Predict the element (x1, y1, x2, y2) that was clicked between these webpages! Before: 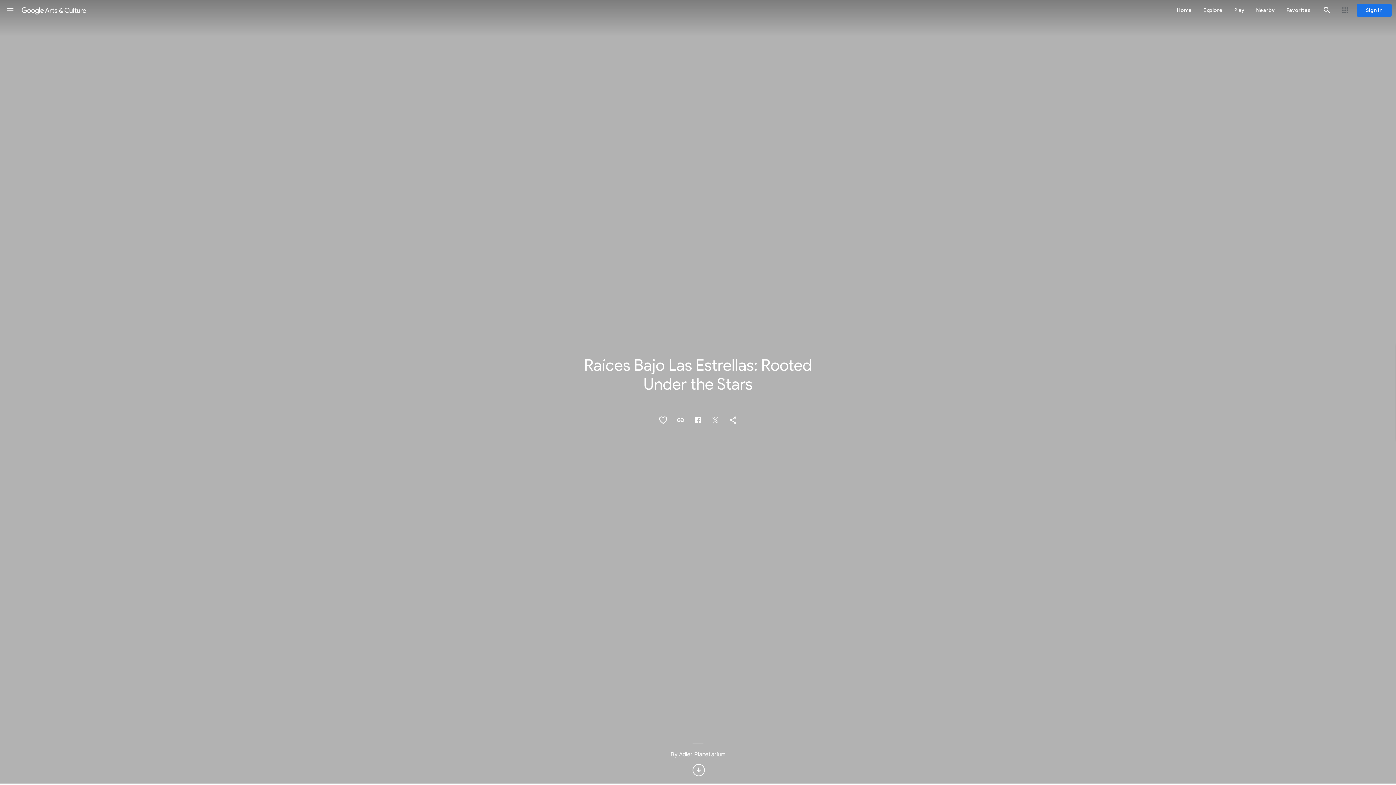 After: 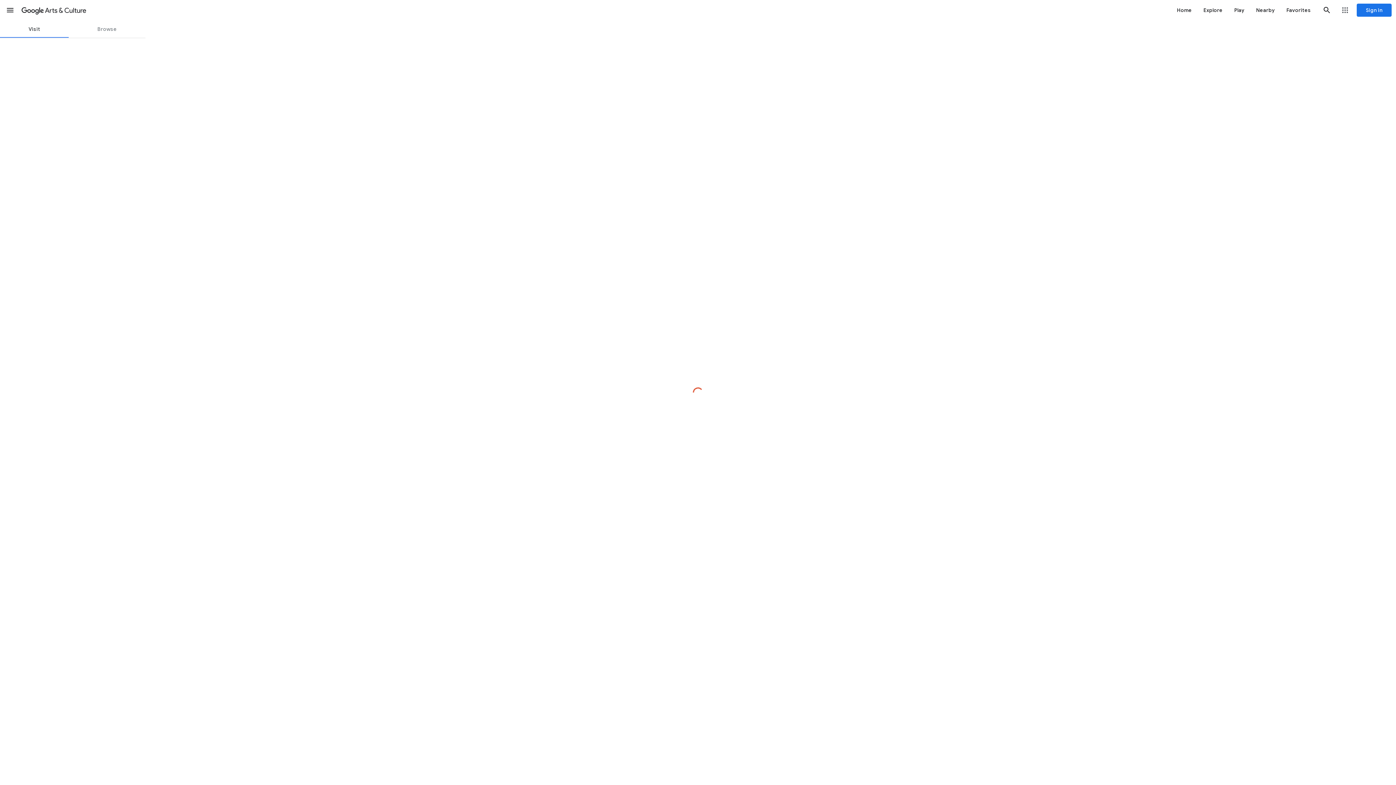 Action: bbox: (1250, 0, 1281, 20) label: Nearby